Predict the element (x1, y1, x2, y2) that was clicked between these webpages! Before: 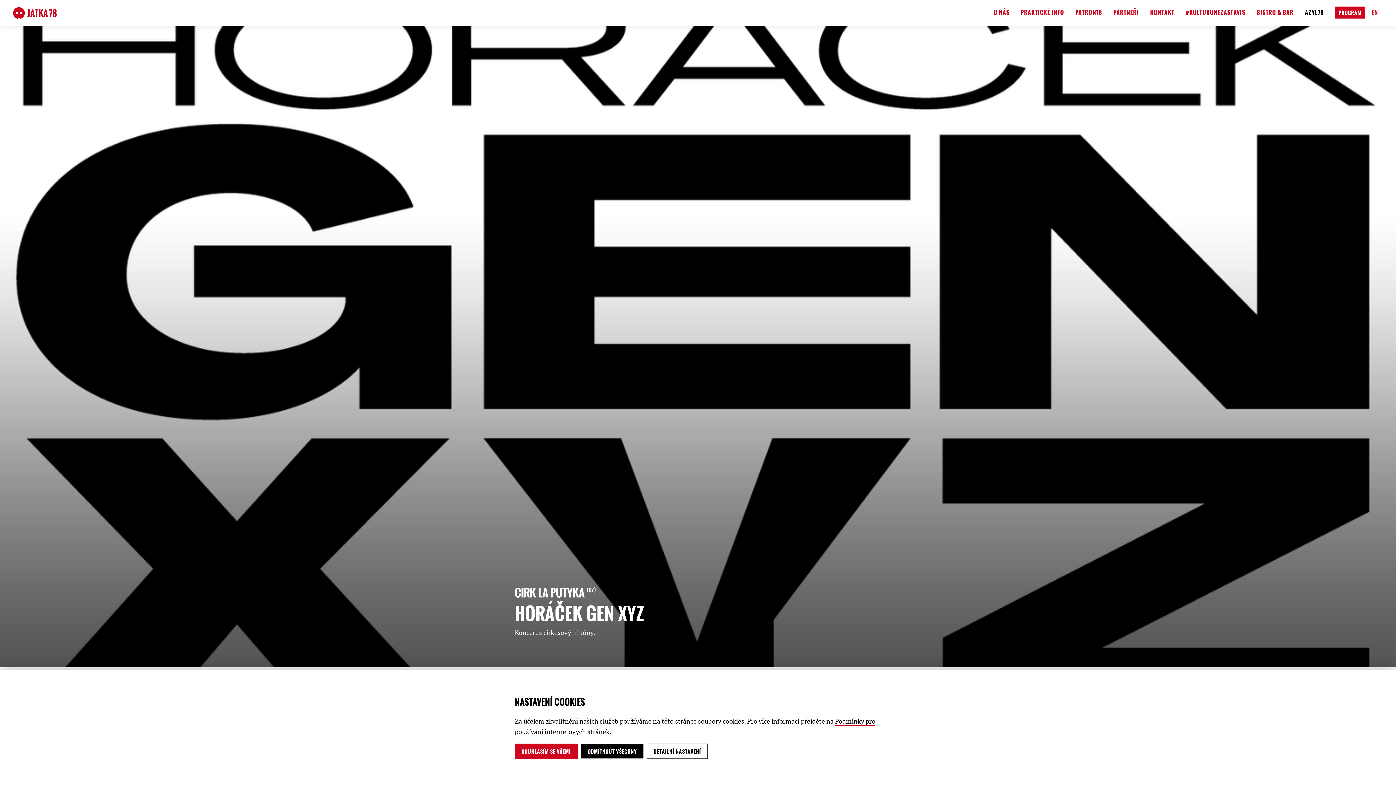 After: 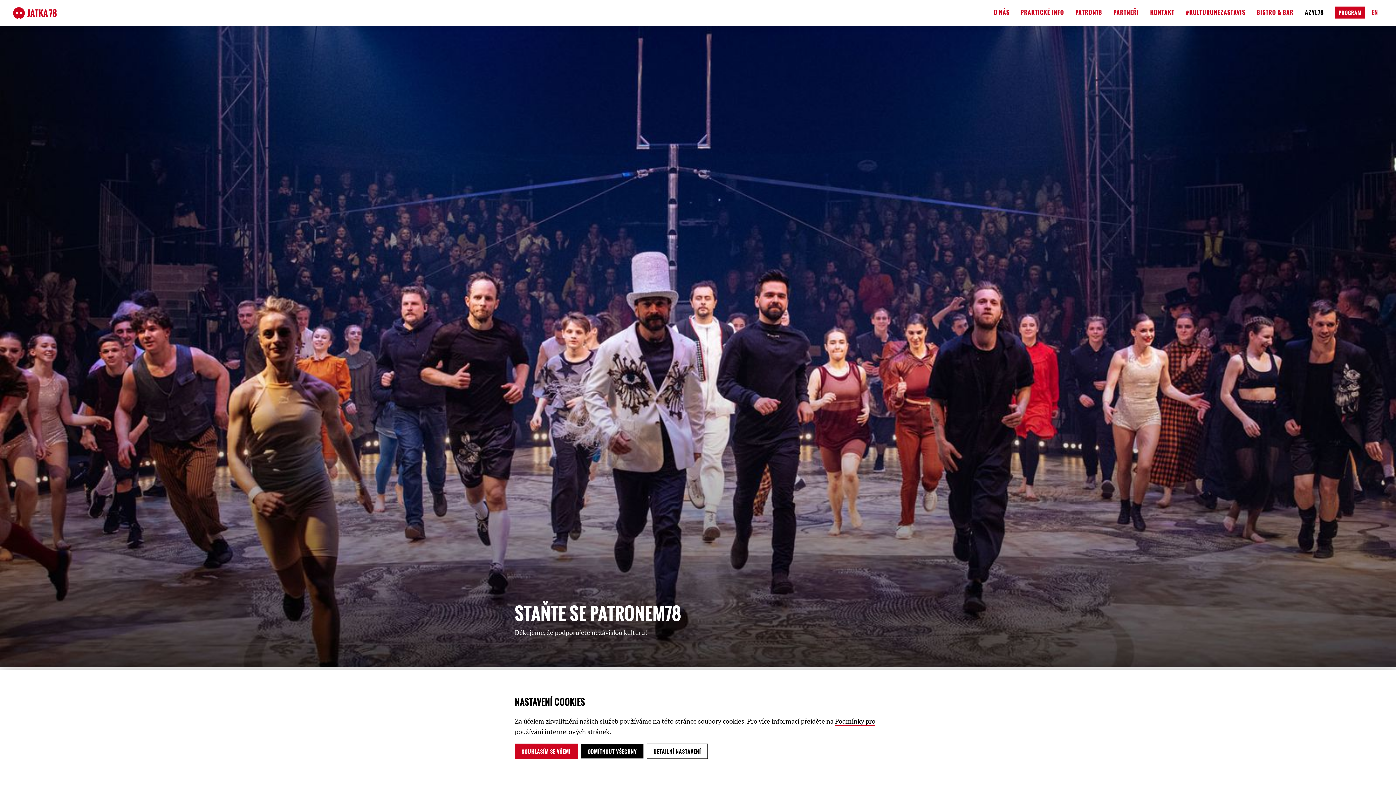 Action: label: PATRON78 bbox: (1072, 6, 1105, 18)